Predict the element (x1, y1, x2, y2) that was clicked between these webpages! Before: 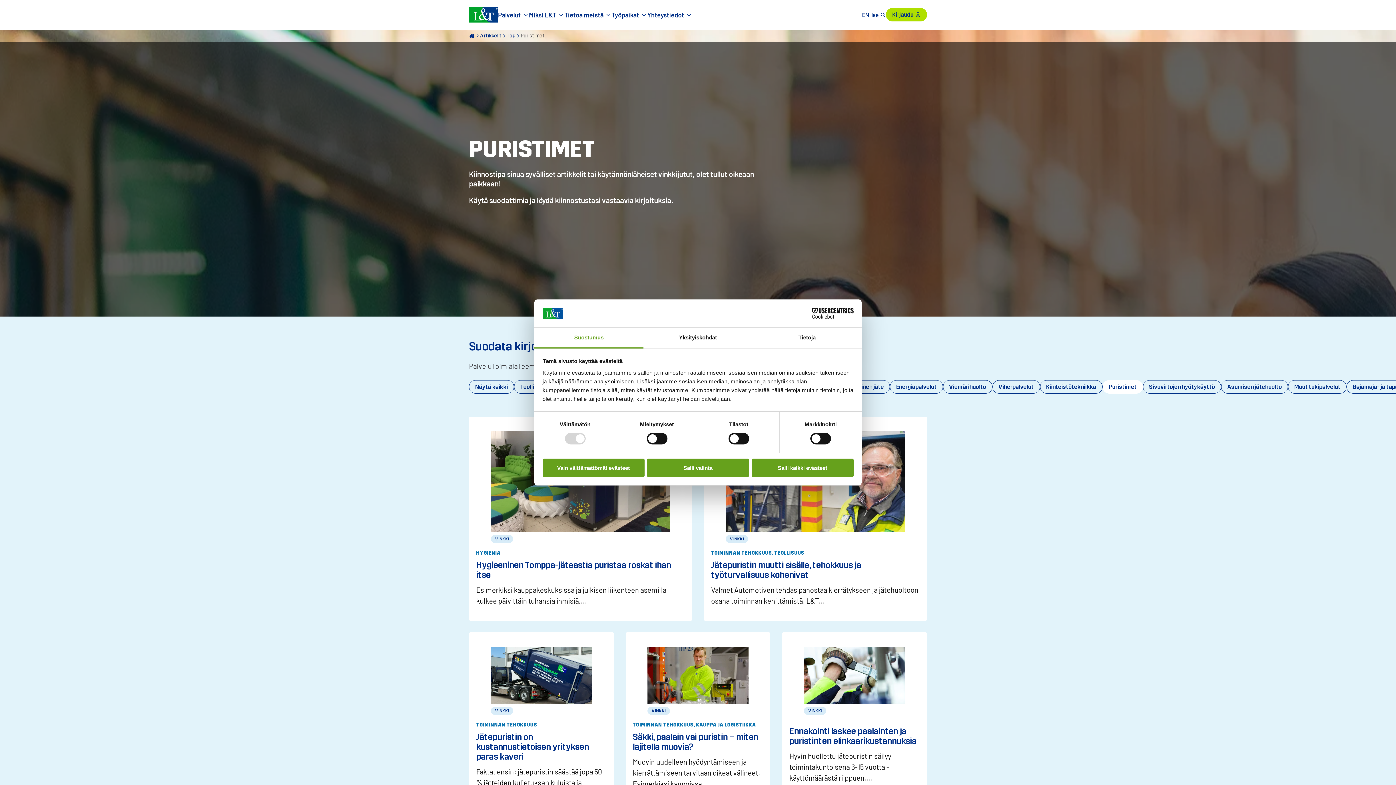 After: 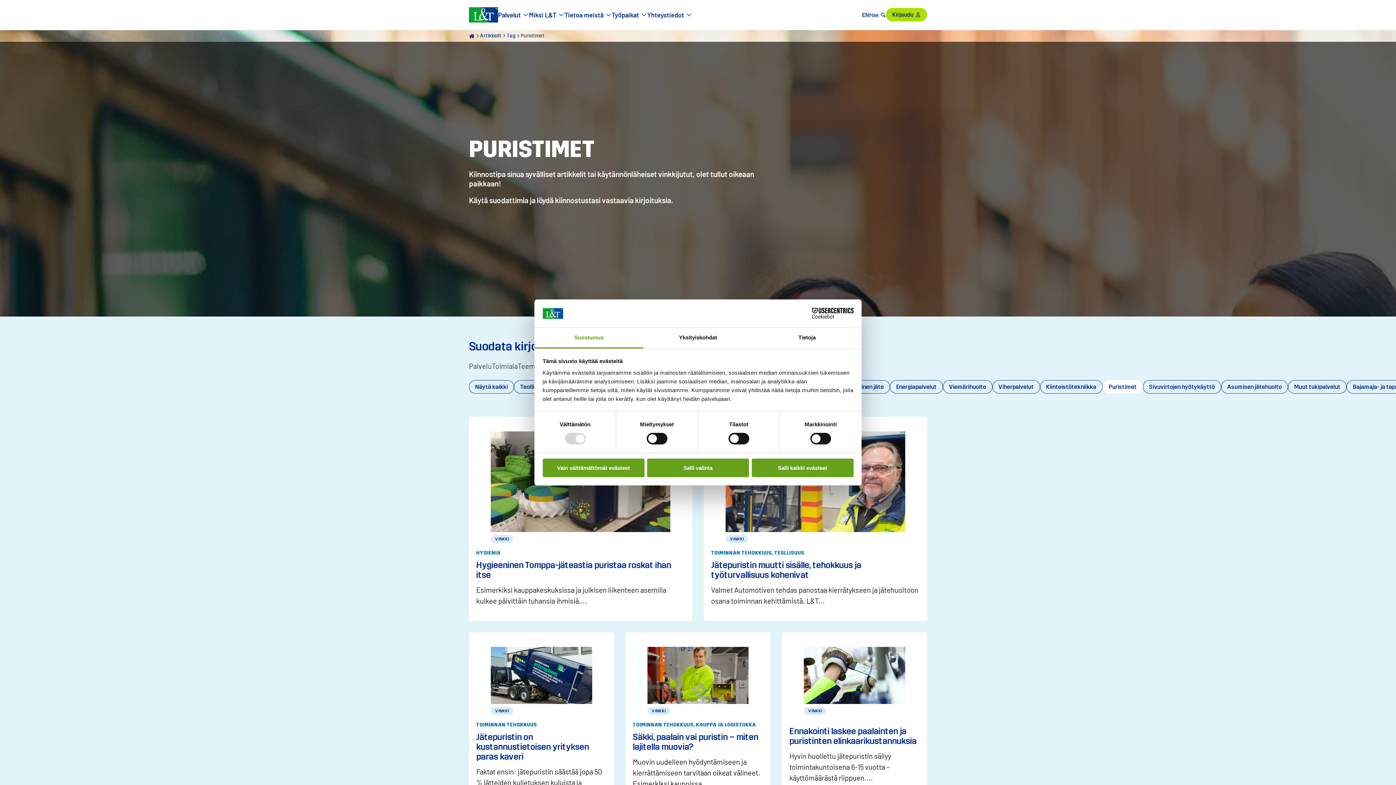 Action: label: Teema bbox: (517, 360, 538, 372)